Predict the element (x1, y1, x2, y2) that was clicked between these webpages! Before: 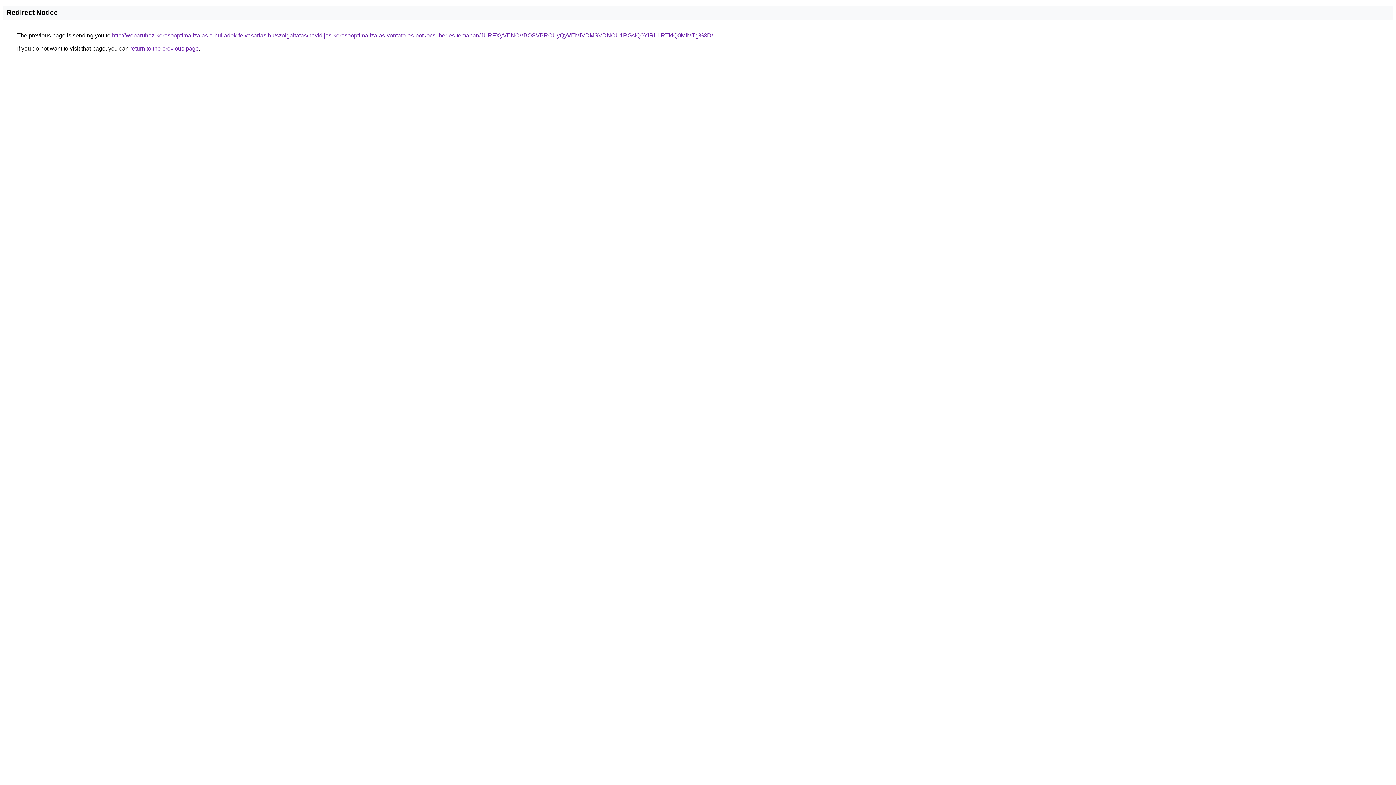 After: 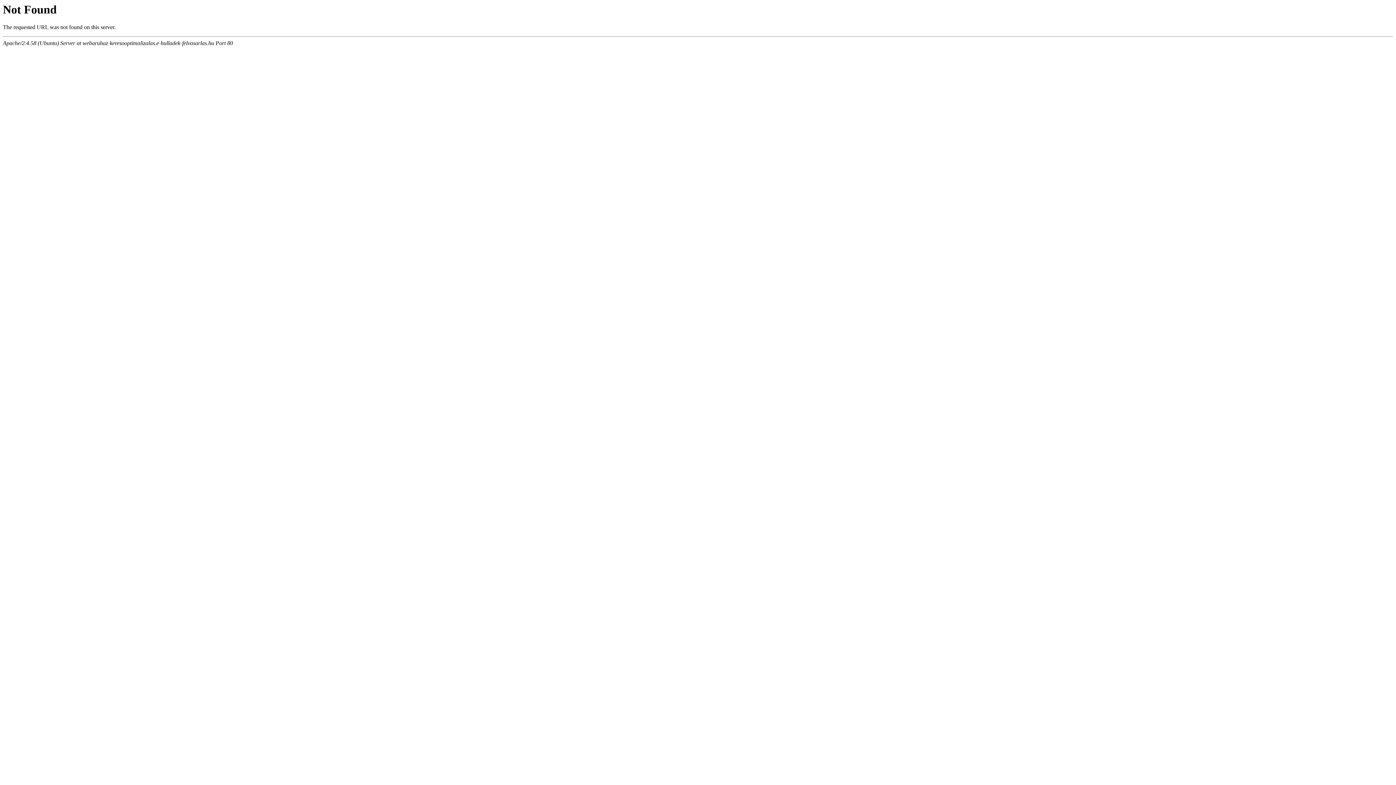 Action: bbox: (112, 32, 713, 38) label: http://webaruhaz-keresooptimalizalas.e-hulladek-felvasarlas.hu/szolgaltatas/havidijas-keresooptimalizalas-vontato-es-potkocsi-berles-temaban/JURFXyVENCVBOSVBRCUyQyVEMiVDMSVDNCU1RGslQ0YlRUIlRTklQ0MlMTg%3D/